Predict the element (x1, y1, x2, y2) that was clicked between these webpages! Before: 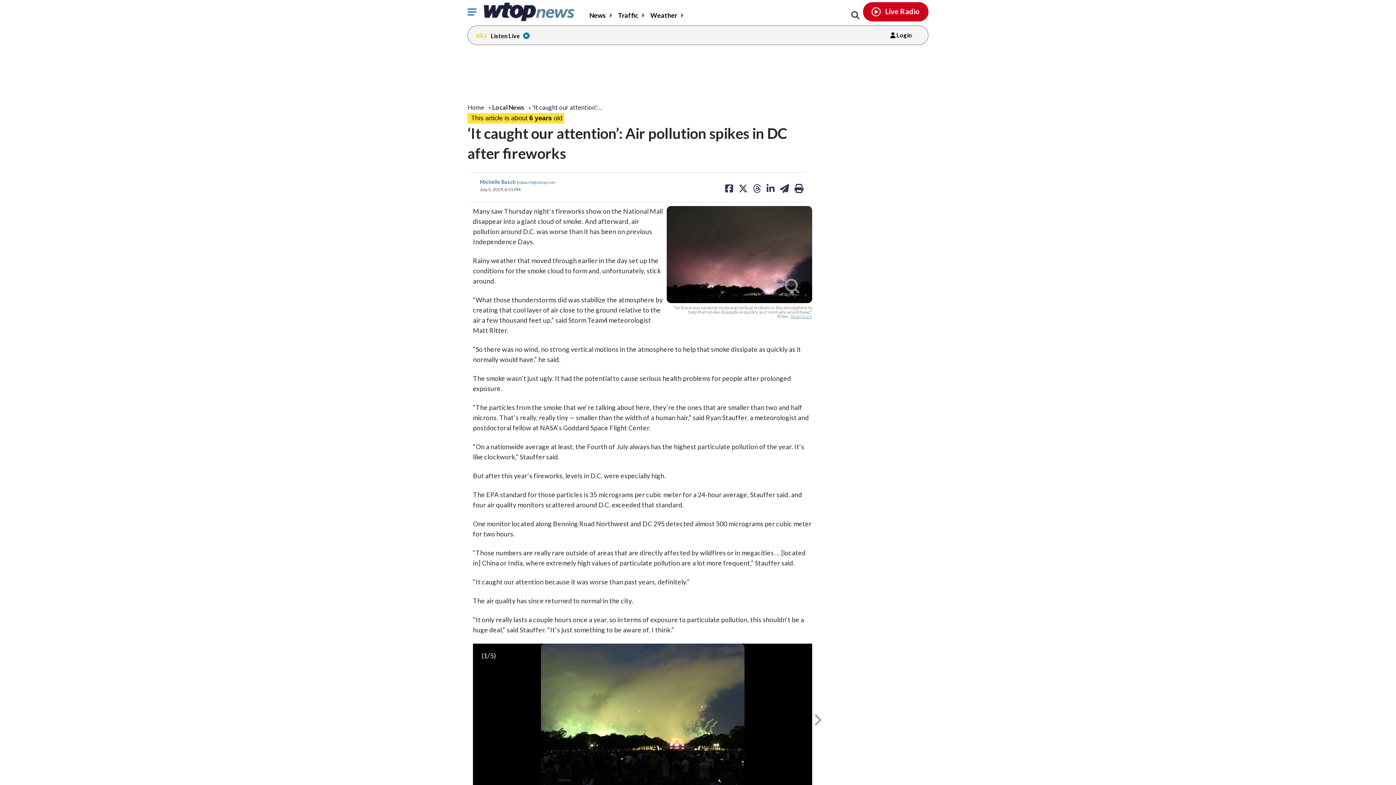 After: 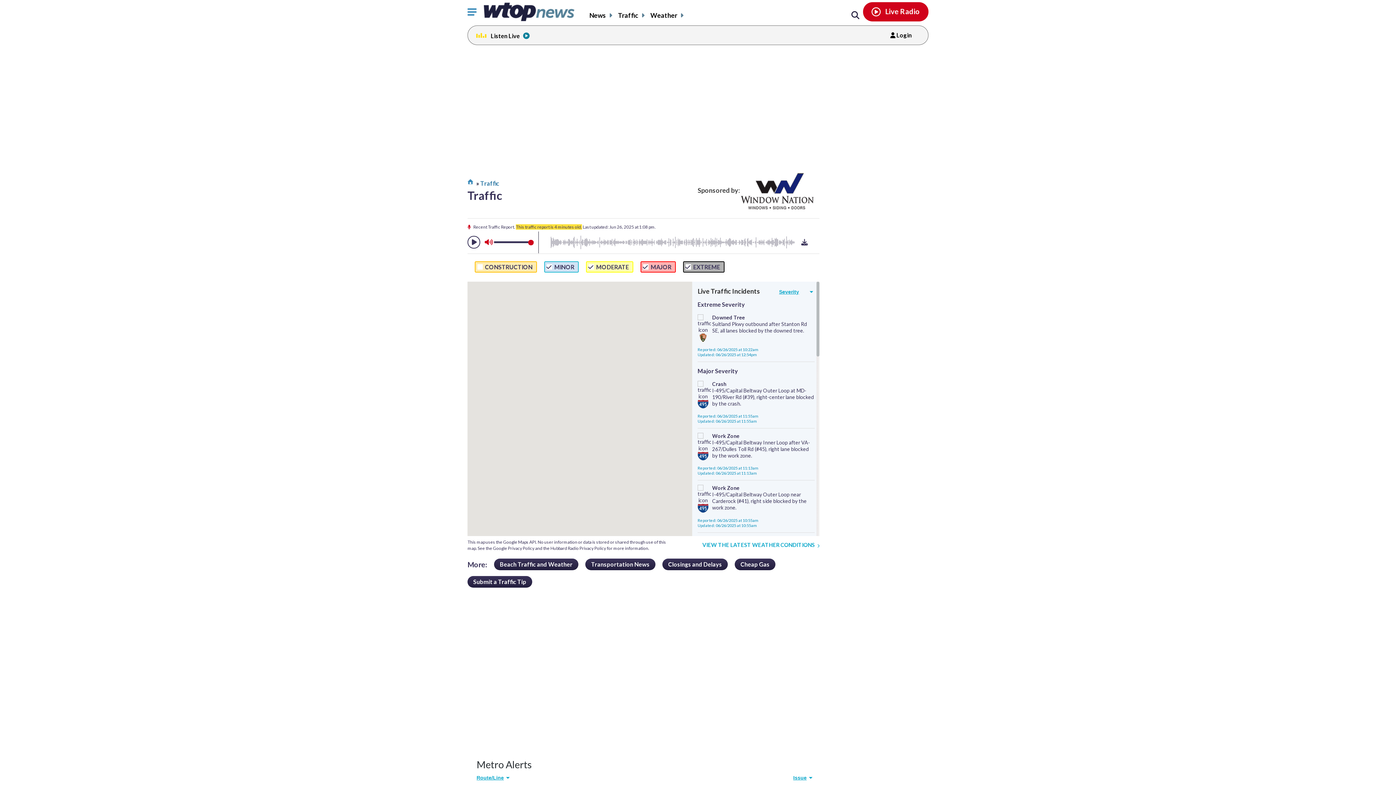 Action: label: Traffic bbox: (618, 11, 646, 19)